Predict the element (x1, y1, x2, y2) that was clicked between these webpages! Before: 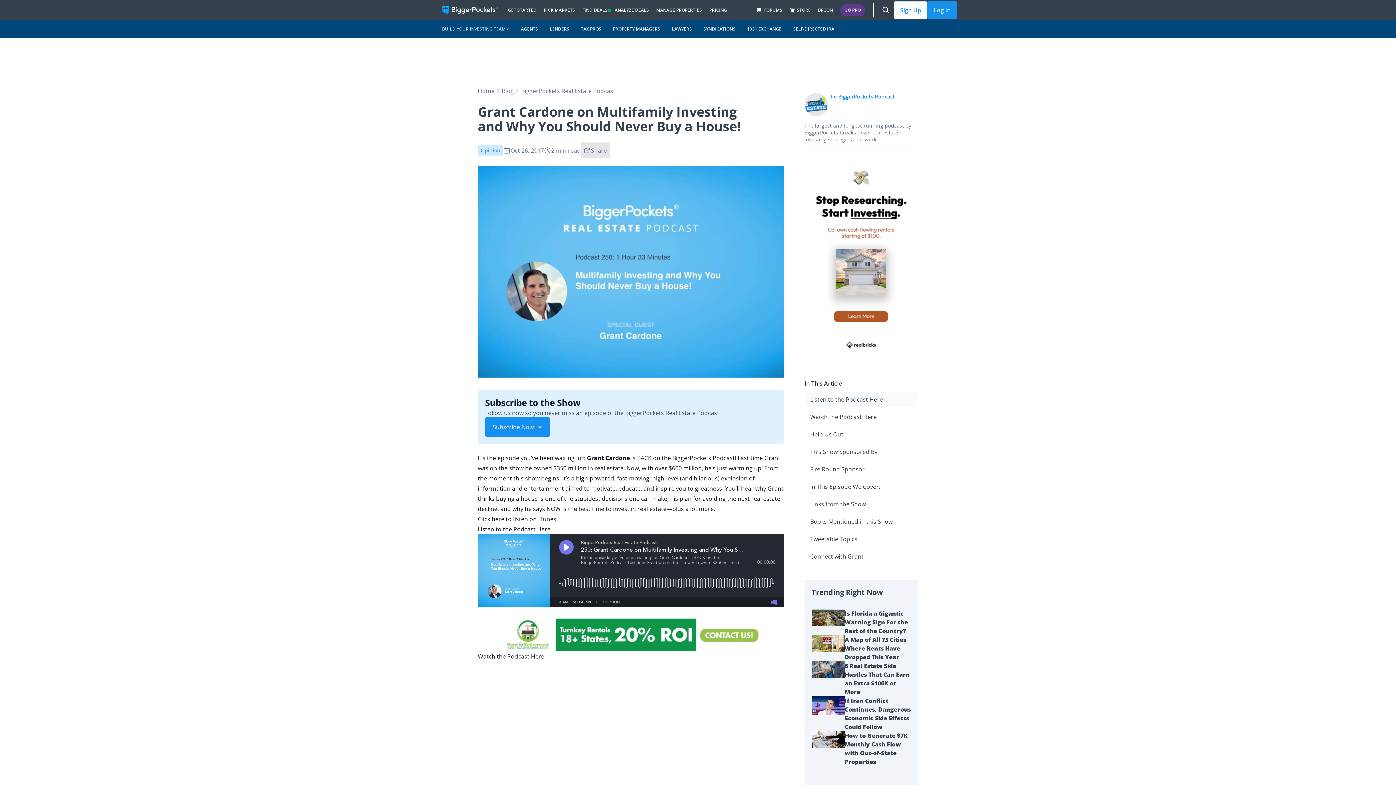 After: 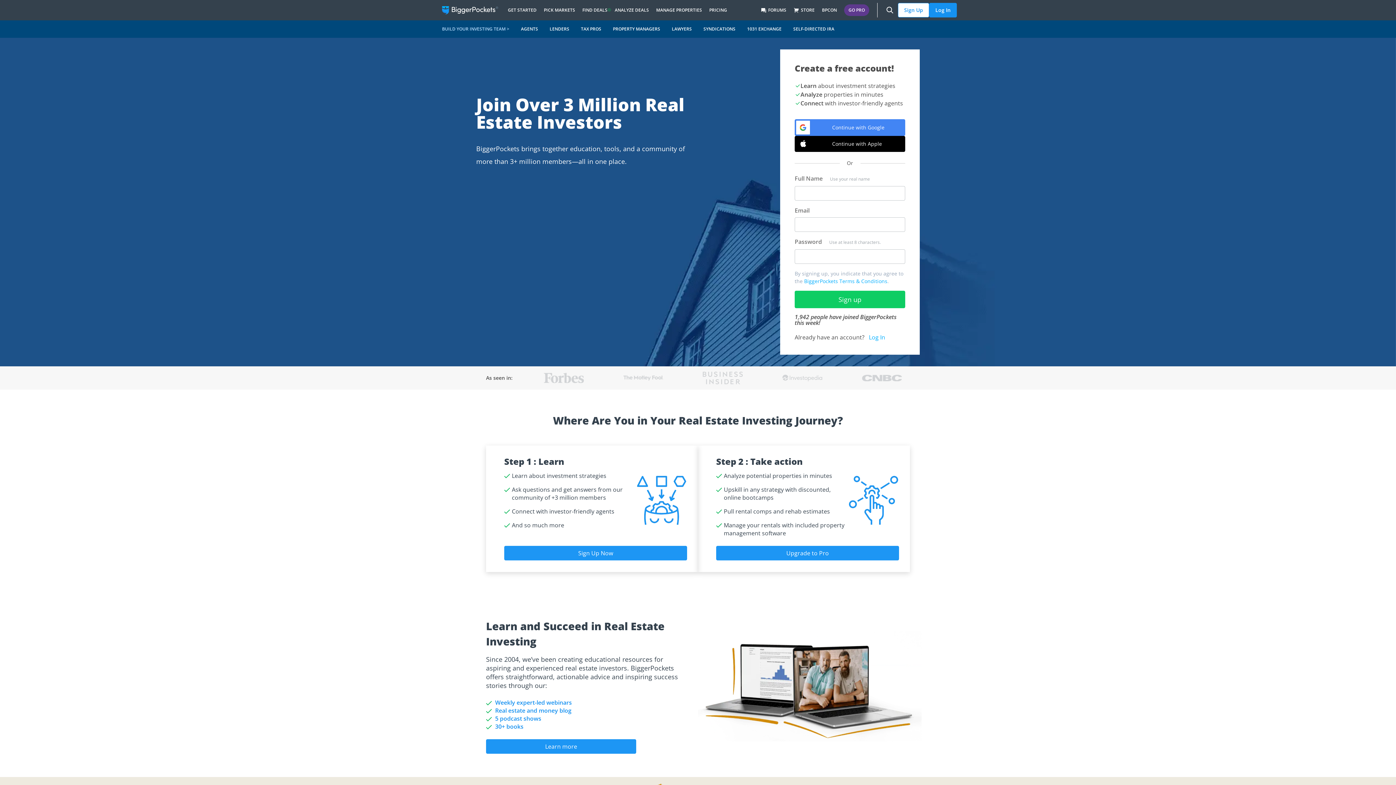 Action: label: BiggerPockets Homepage bbox: (436, 0, 504, 20)